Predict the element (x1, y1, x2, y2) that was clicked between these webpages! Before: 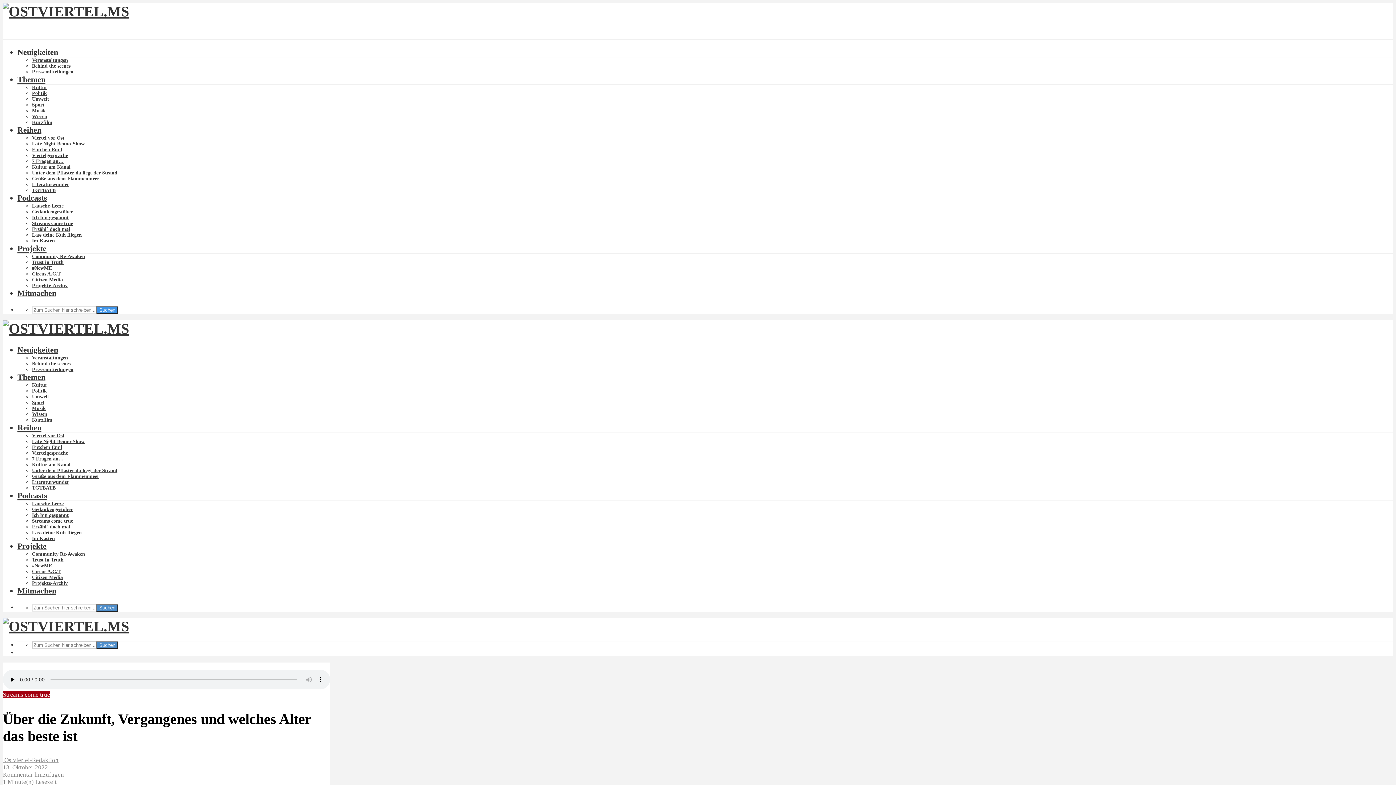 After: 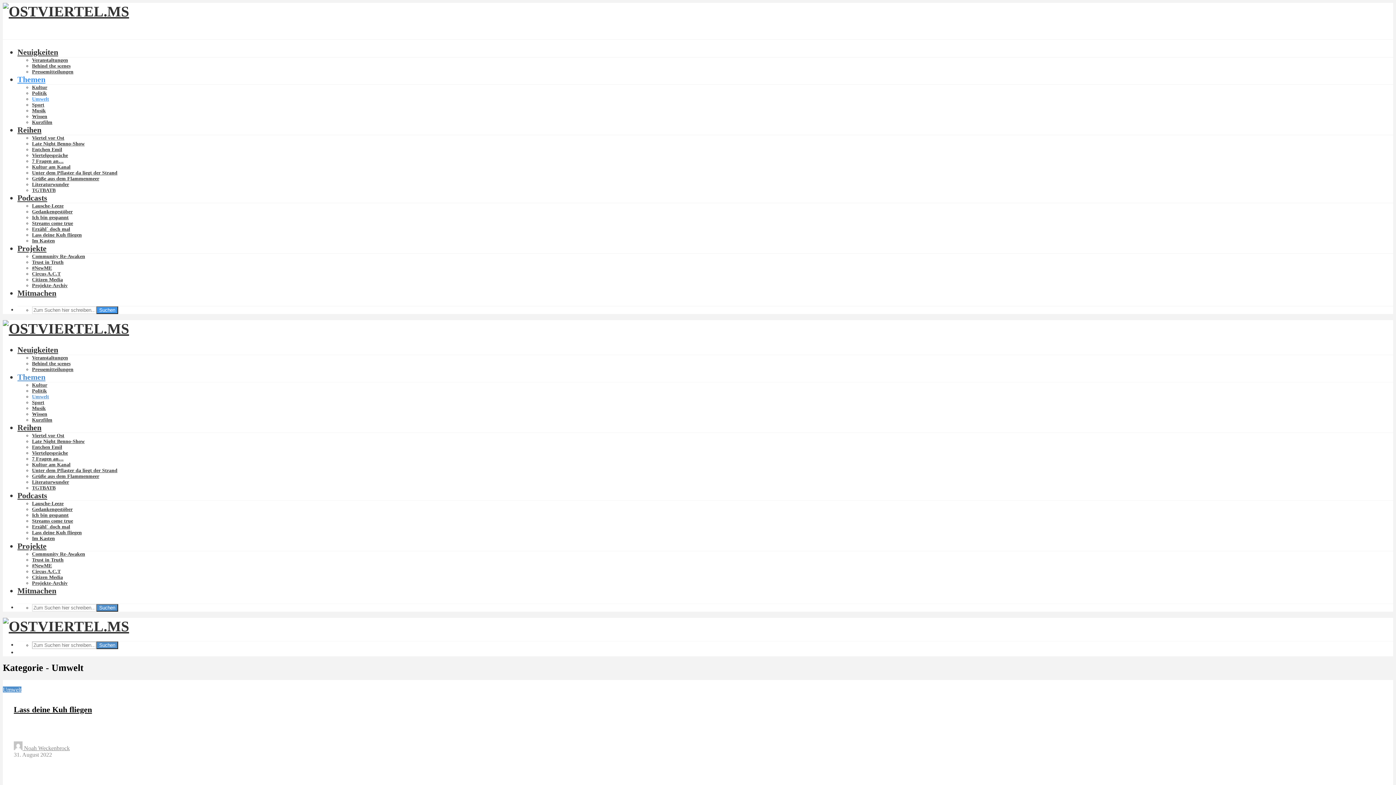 Action: label: Umwelt bbox: (32, 394, 49, 399)